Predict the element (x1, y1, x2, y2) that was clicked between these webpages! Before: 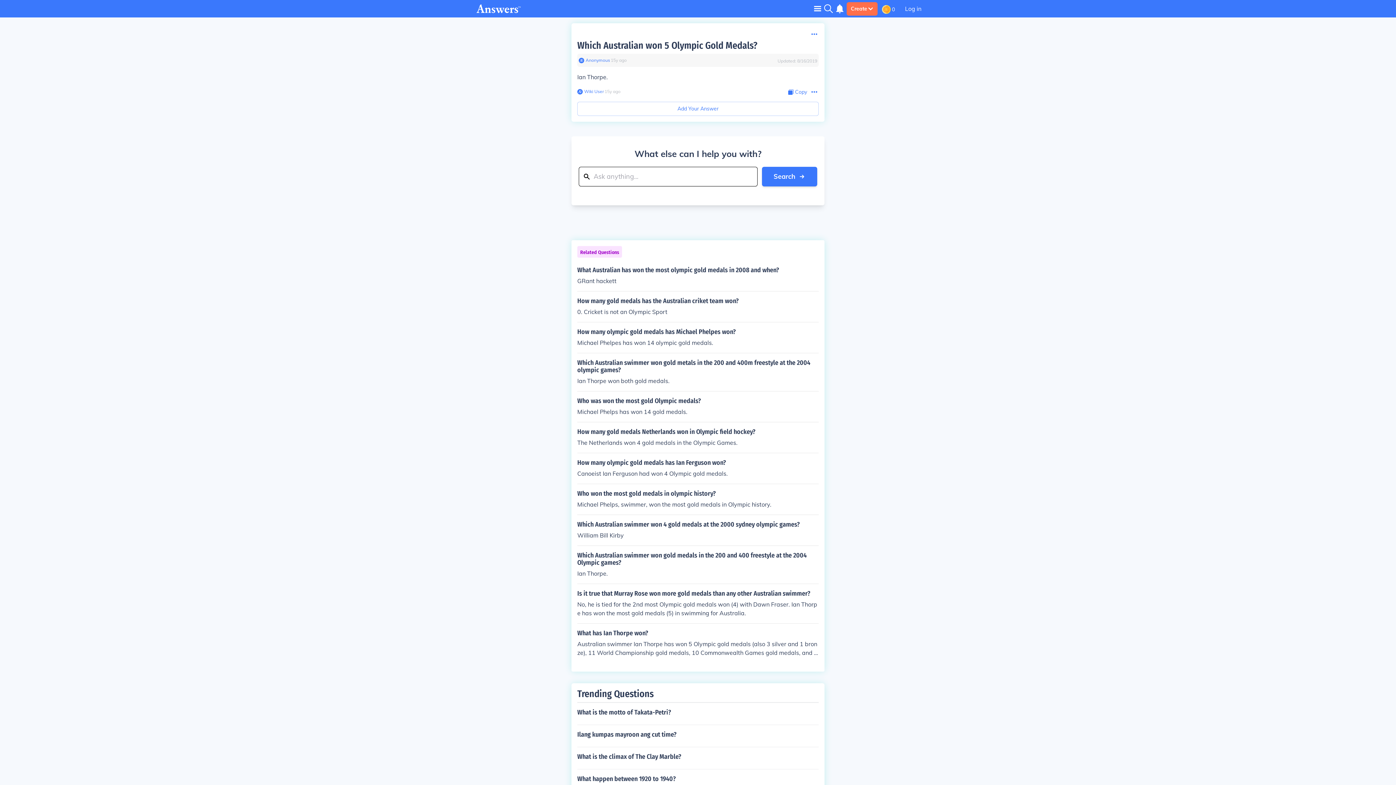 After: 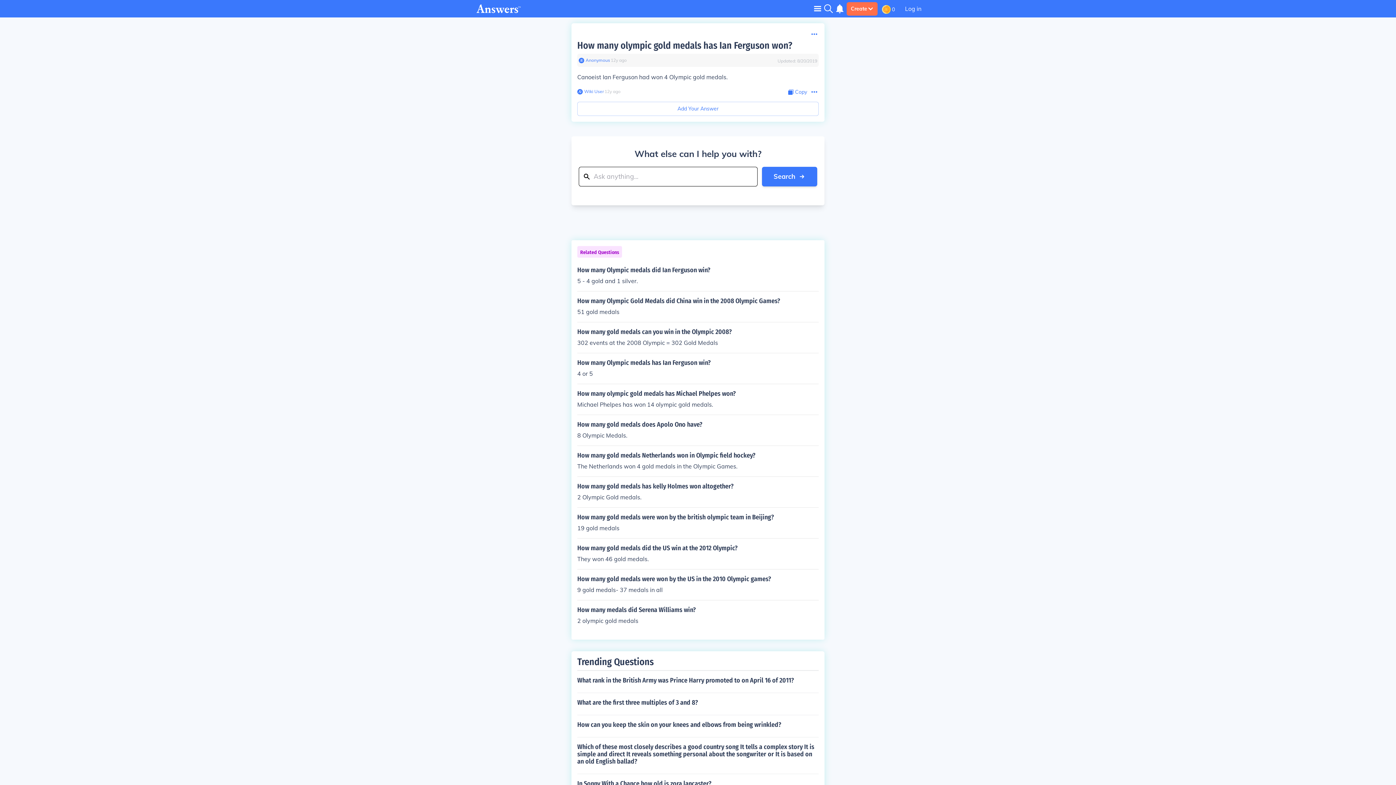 Action: bbox: (577, 459, 818, 478) label: How many olympic gold medals has Ian Ferguson won?

Canoeist Ian Ferguson had won 4 Olympic gold medals.